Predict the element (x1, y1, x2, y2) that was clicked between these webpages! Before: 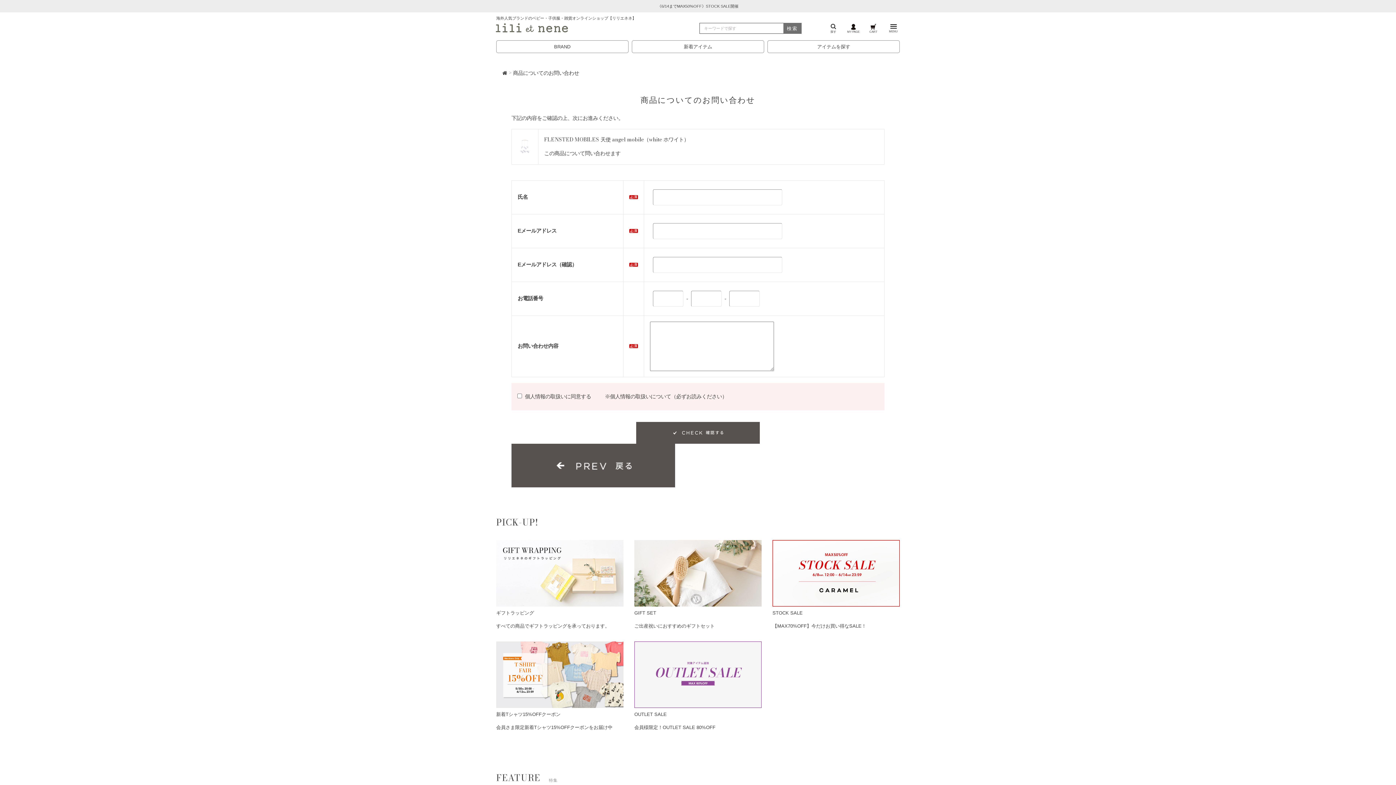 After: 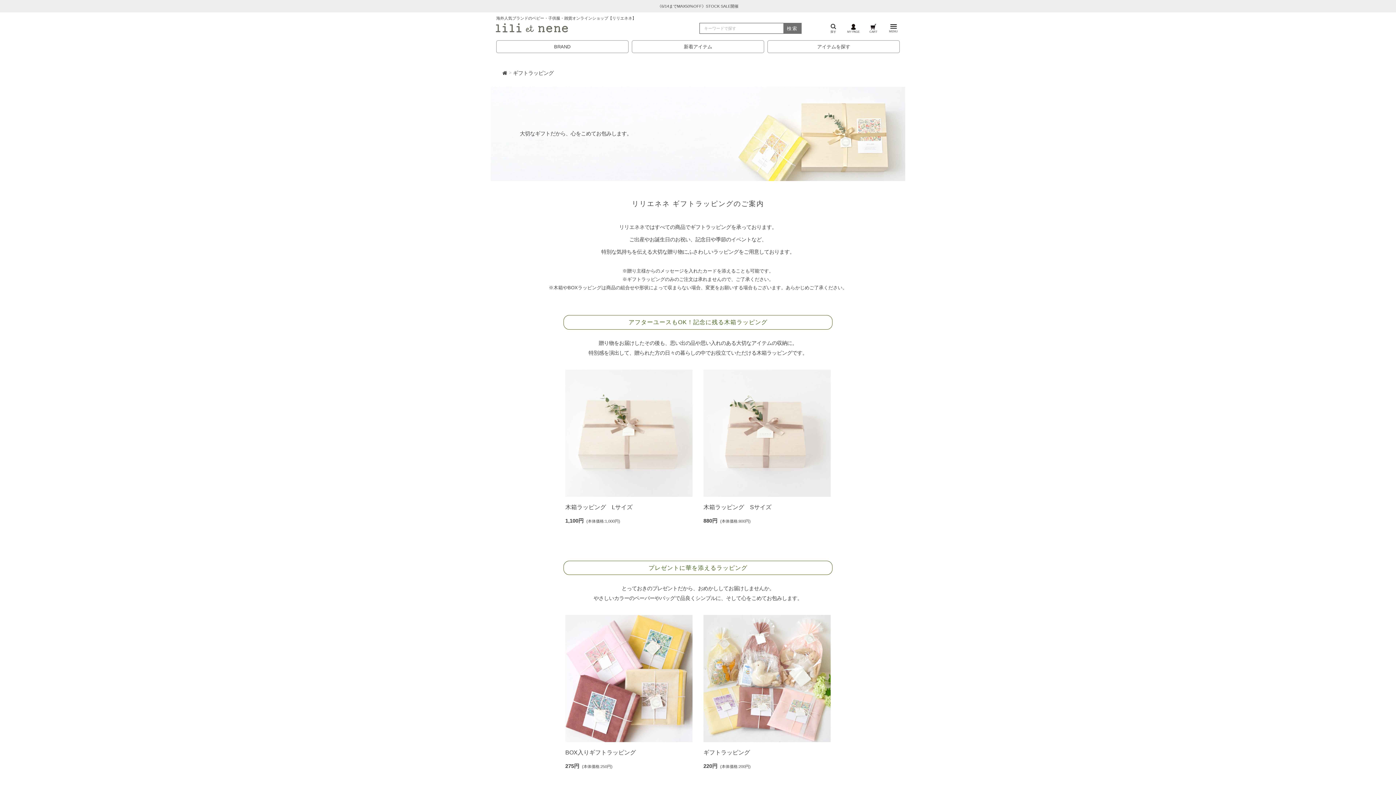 Action: bbox: (496, 565, 623, 580)